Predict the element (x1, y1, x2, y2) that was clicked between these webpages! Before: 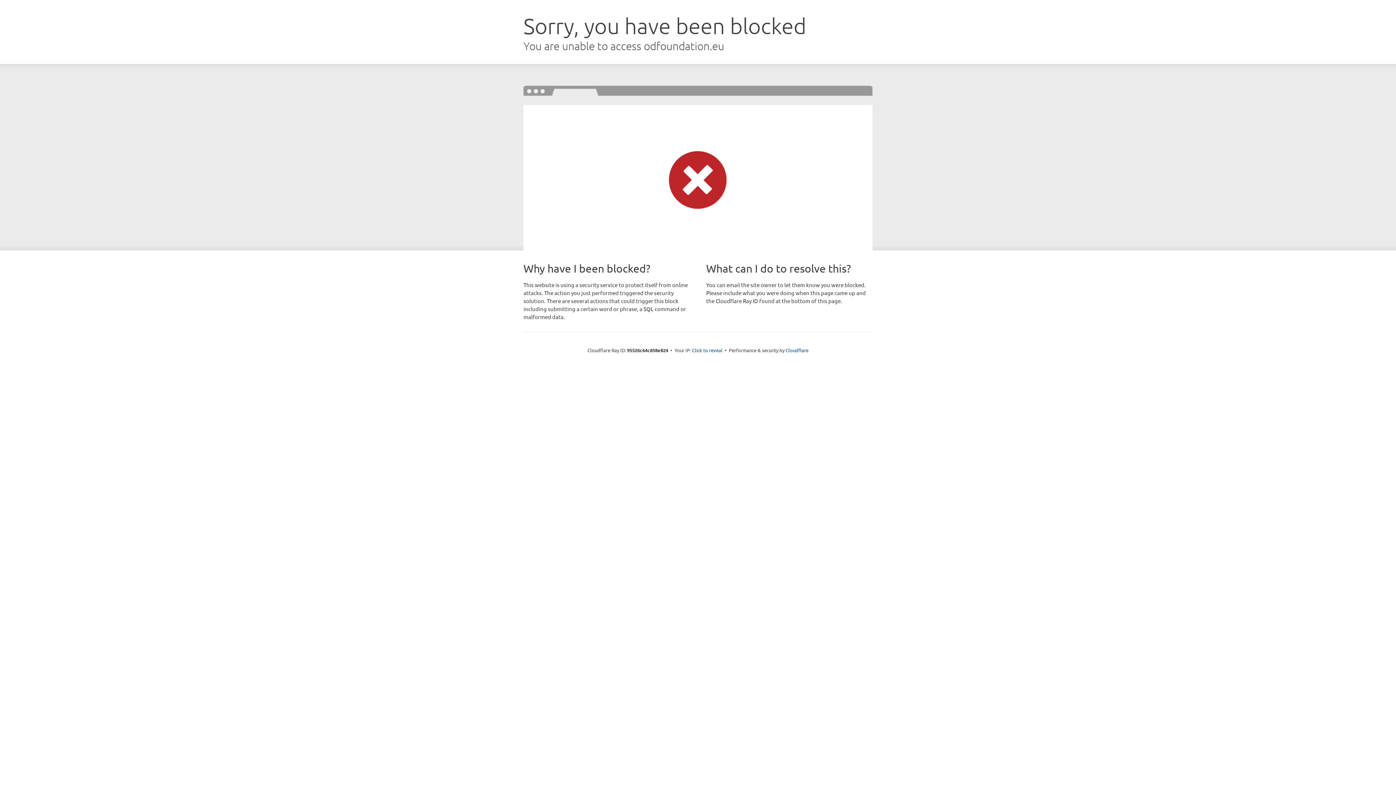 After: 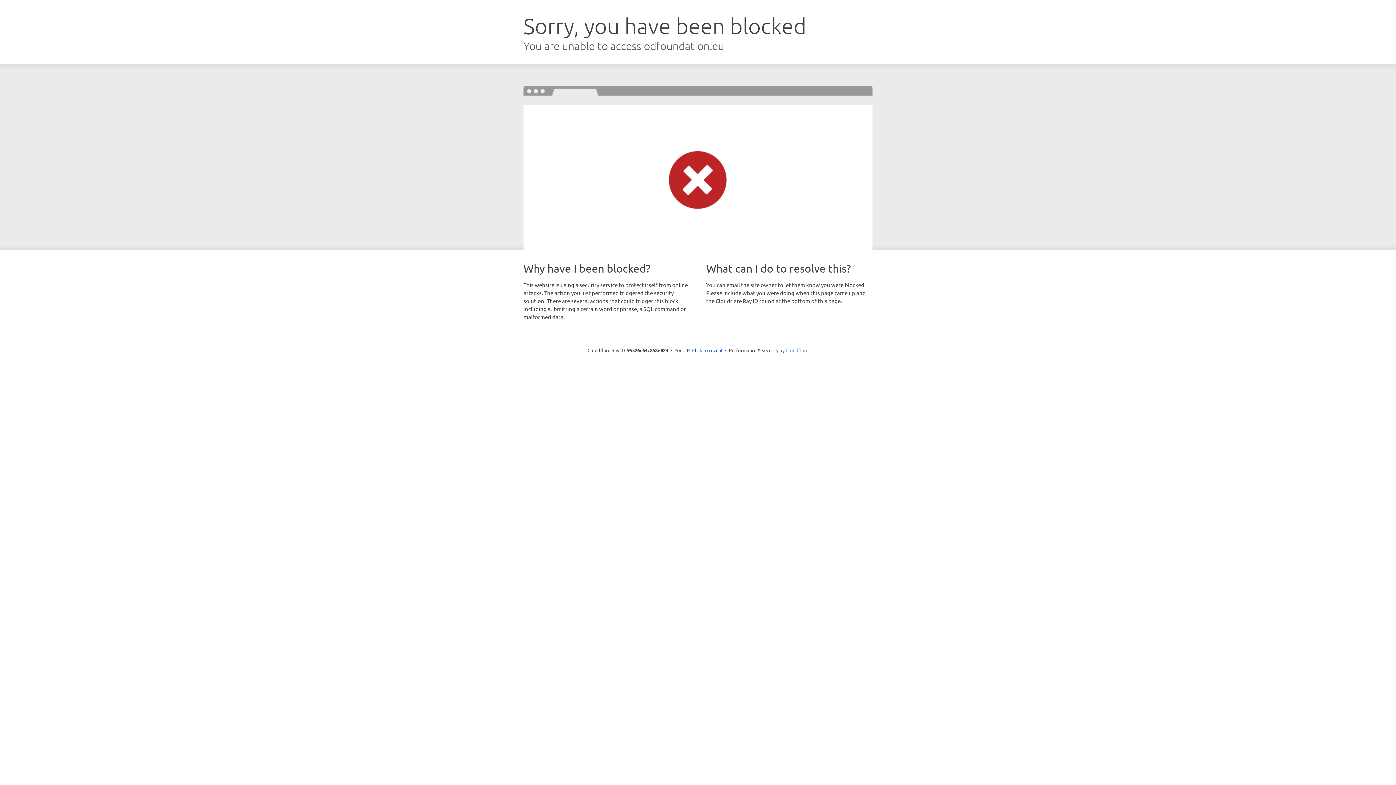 Action: label: Cloudflare bbox: (785, 347, 808, 353)